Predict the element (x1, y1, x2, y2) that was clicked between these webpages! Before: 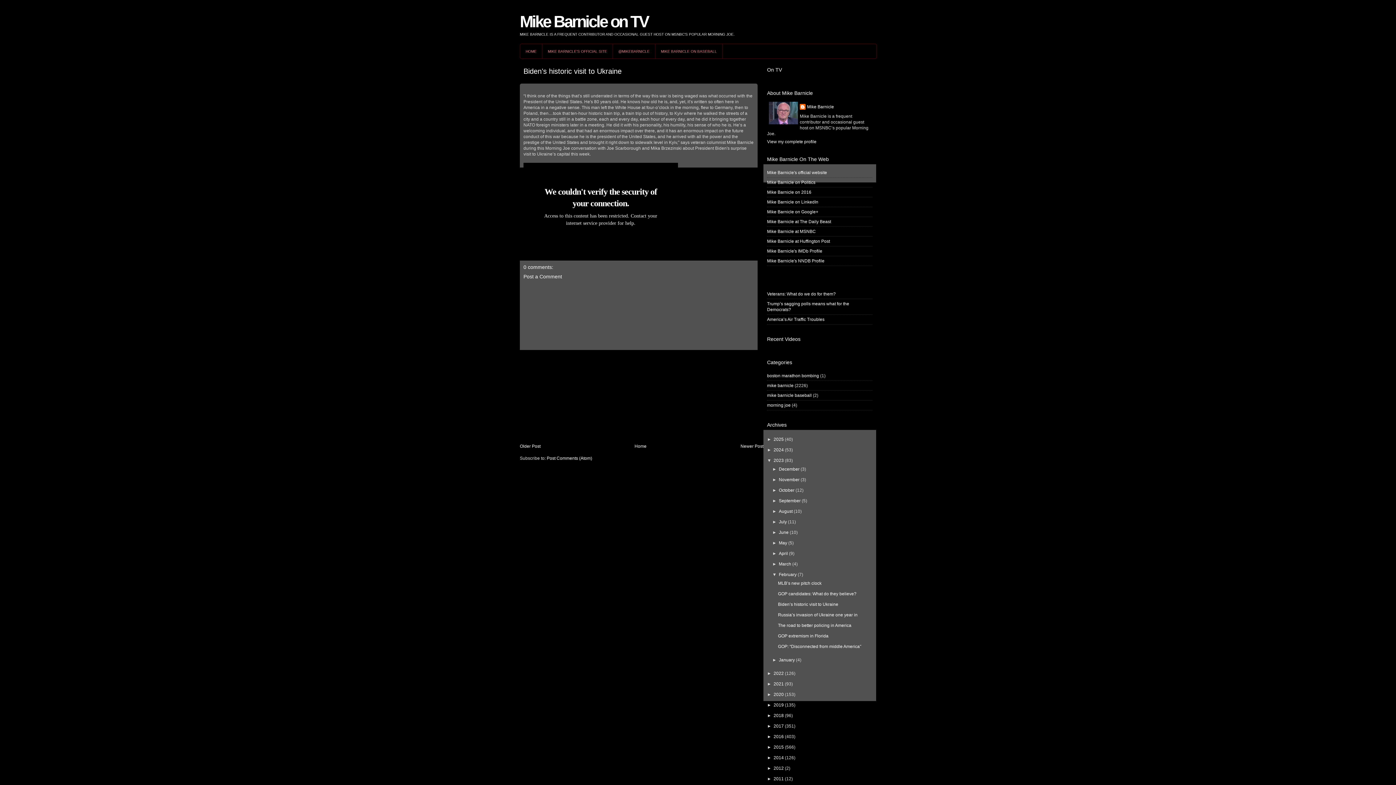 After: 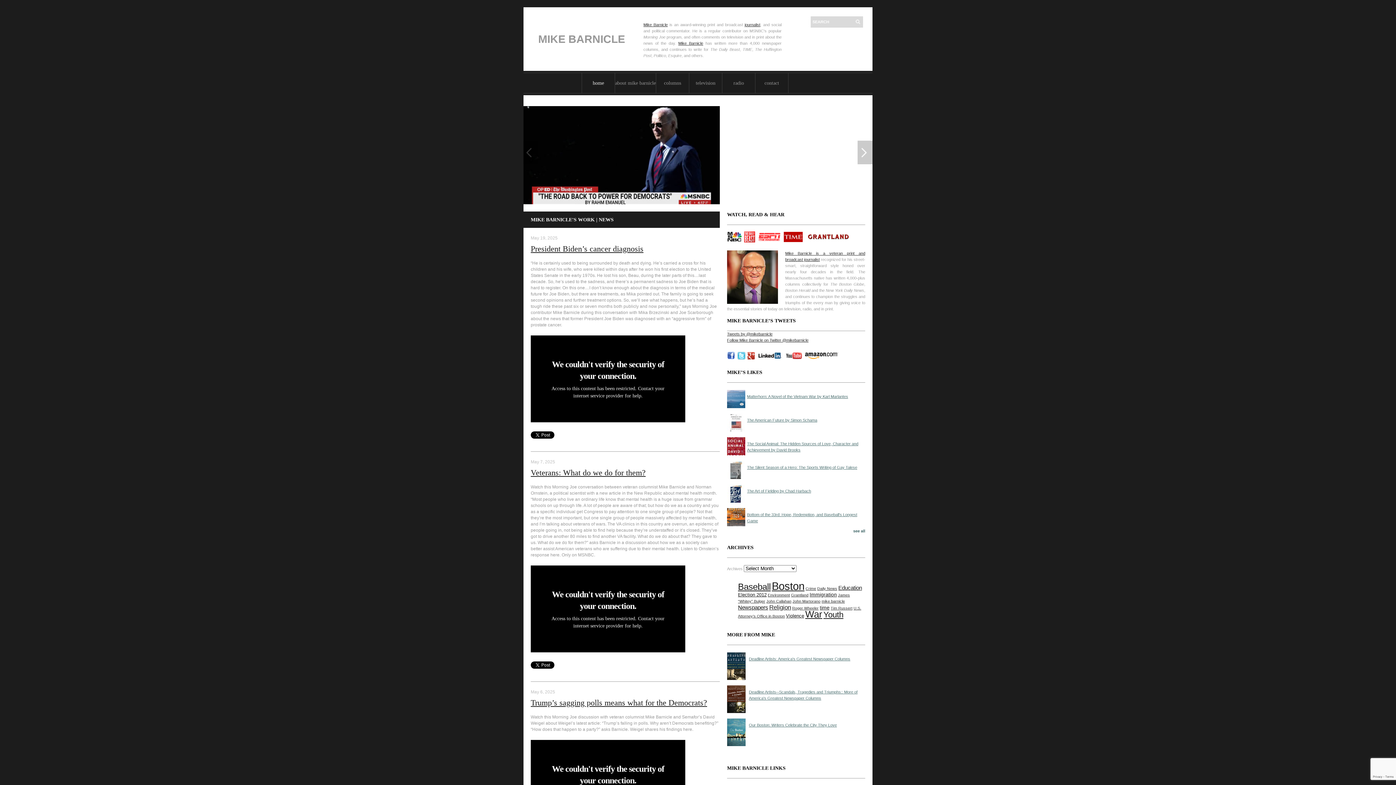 Action: bbox: (767, 170, 827, 175) label: Mike Barnicle's official website